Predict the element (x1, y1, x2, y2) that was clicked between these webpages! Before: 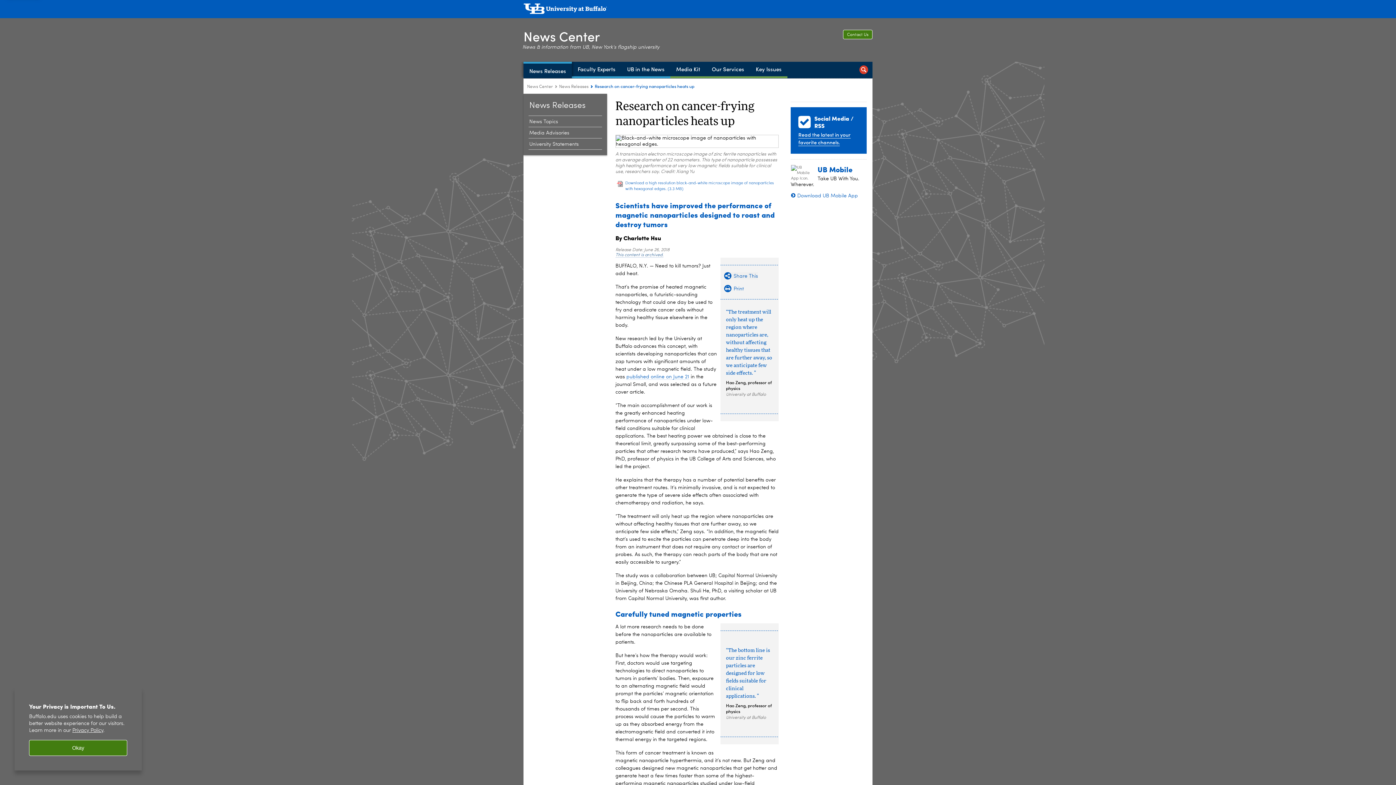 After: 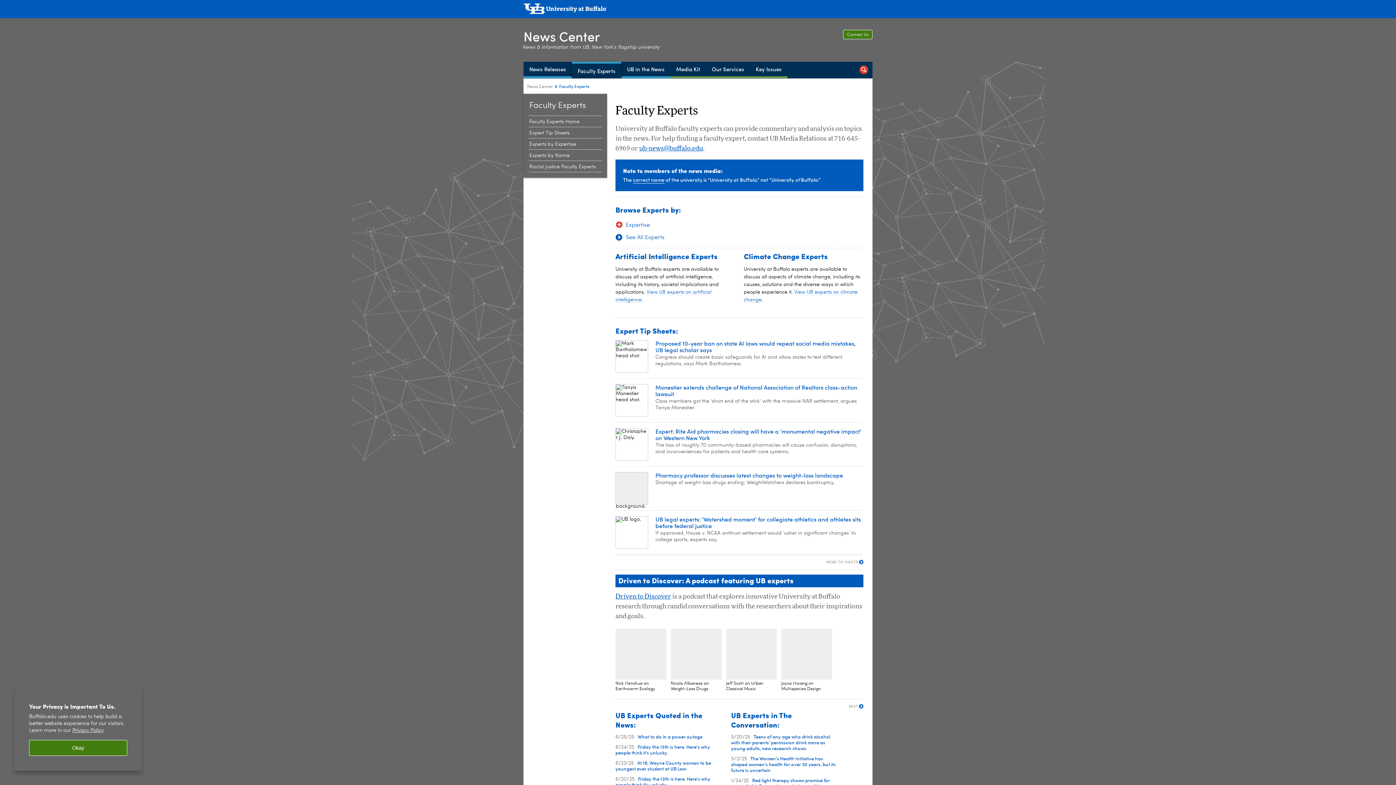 Action: bbox: (572, 61, 621, 78) label: Faculty Experts